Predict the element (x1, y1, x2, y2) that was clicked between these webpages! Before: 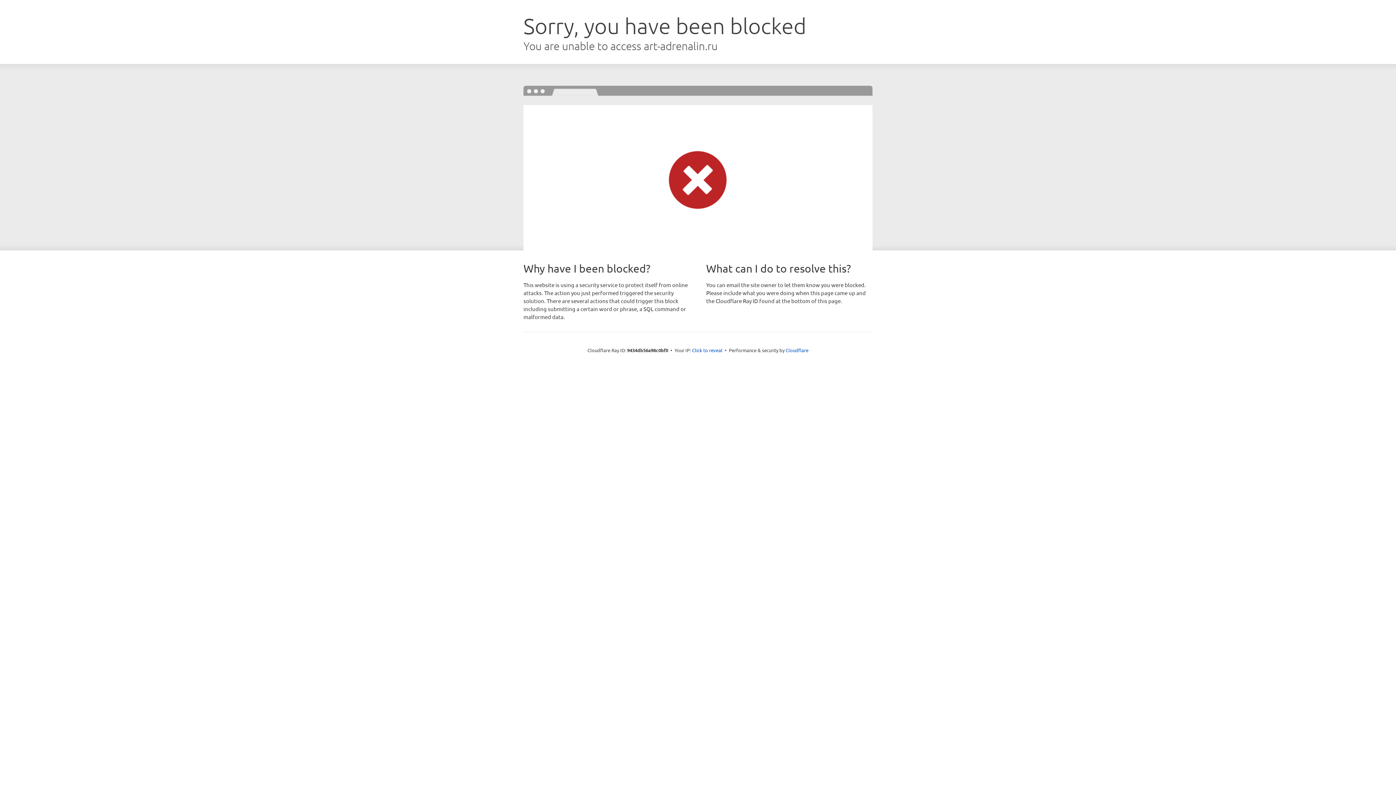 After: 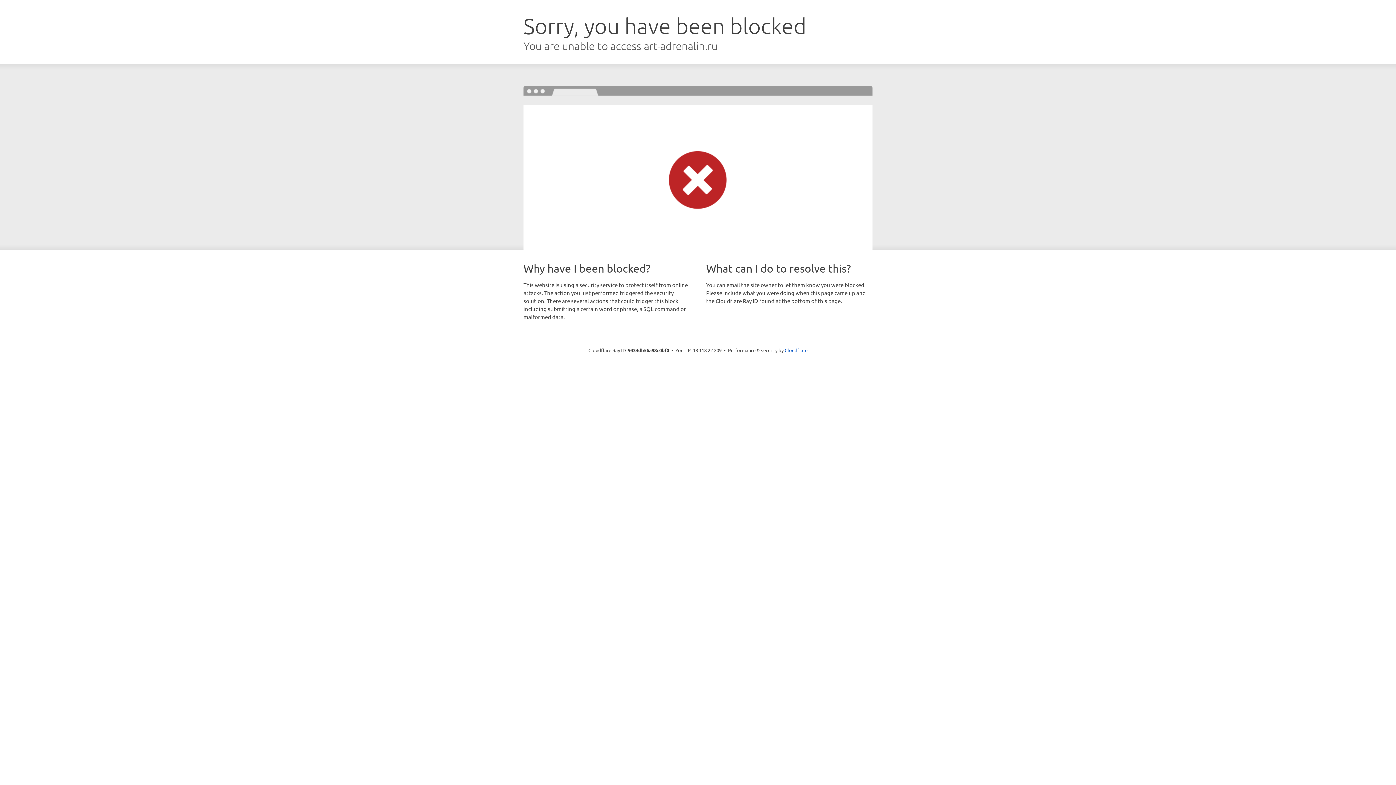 Action: bbox: (692, 346, 722, 353) label: Click to reveal